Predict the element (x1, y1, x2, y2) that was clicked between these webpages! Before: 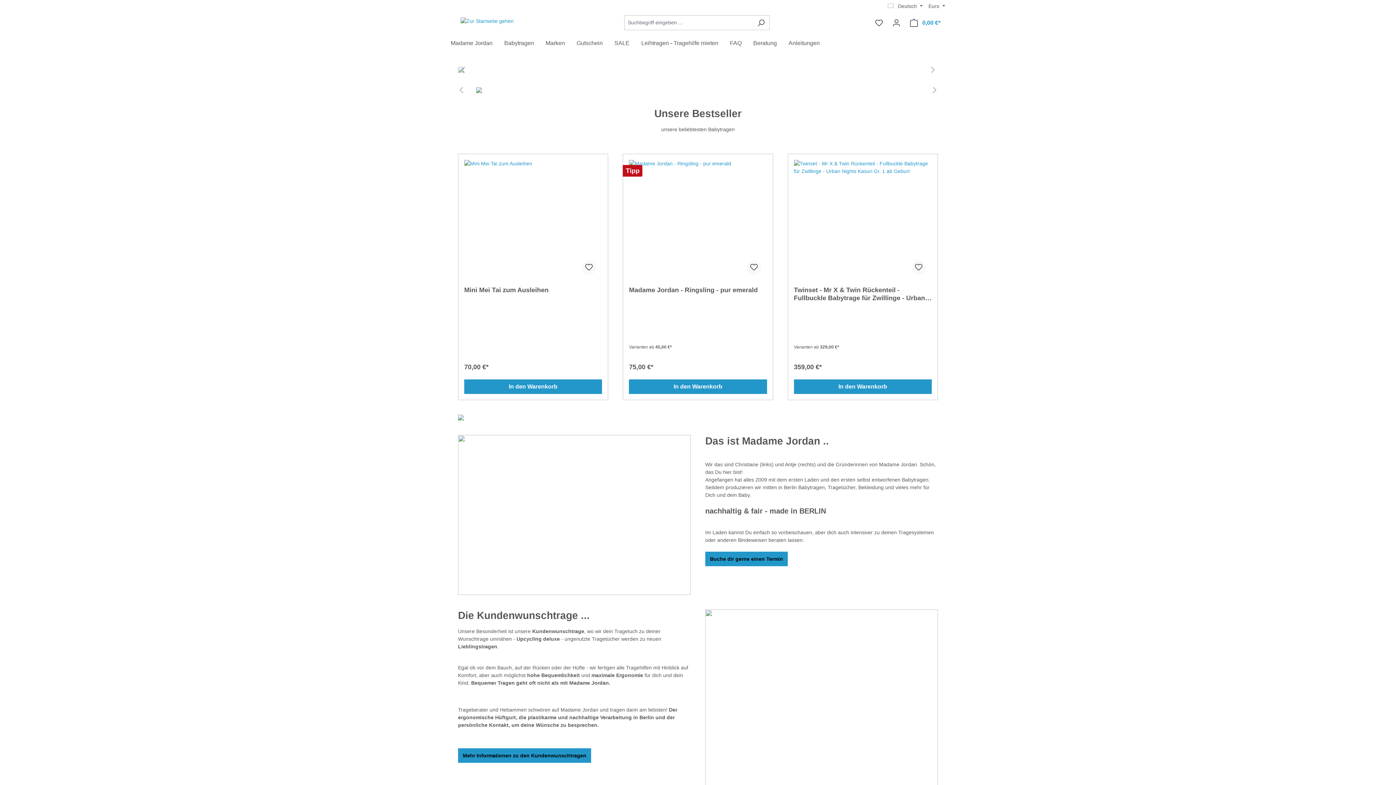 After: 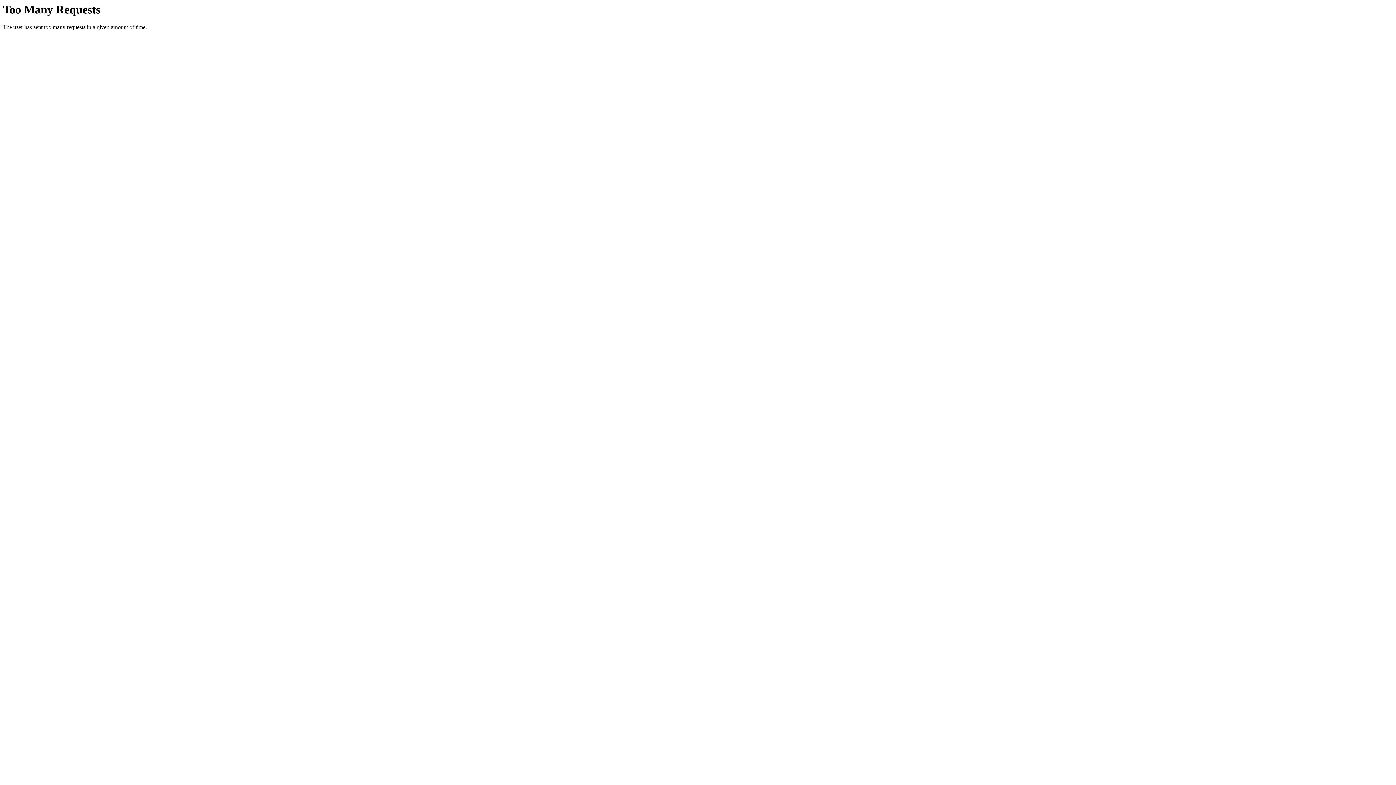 Action: bbox: (576, 36, 614, 52) label: Gutschein